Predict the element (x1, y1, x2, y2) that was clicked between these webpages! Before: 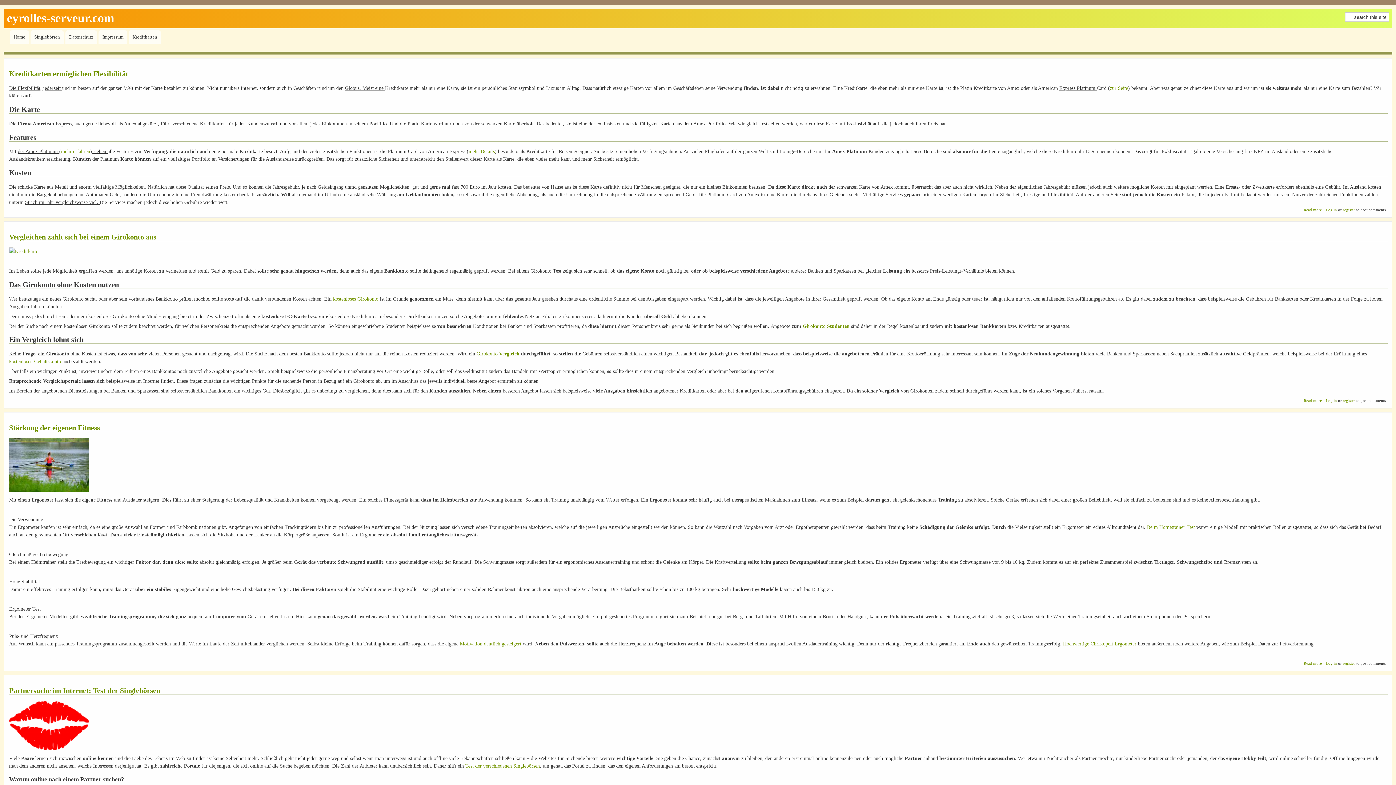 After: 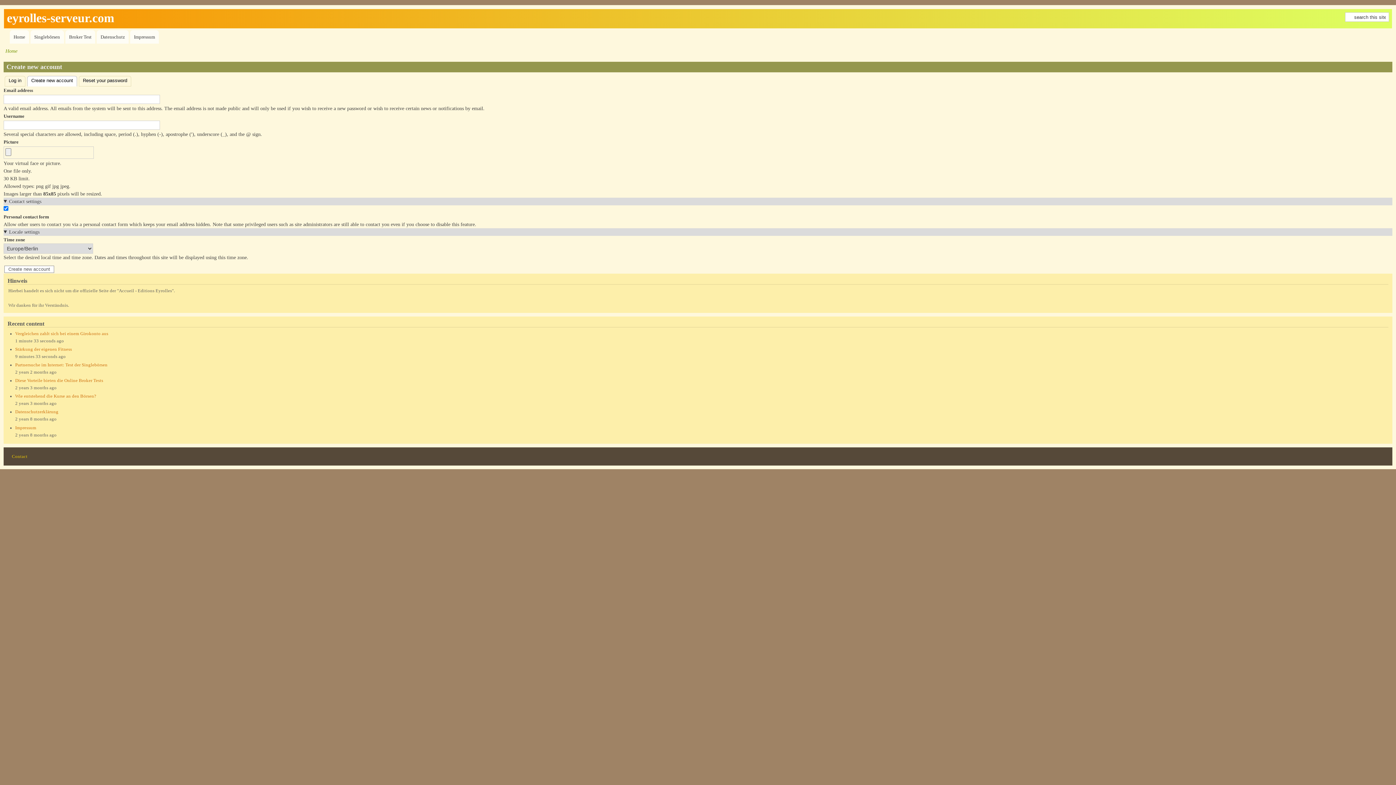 Action: bbox: (1343, 208, 1355, 212) label: register